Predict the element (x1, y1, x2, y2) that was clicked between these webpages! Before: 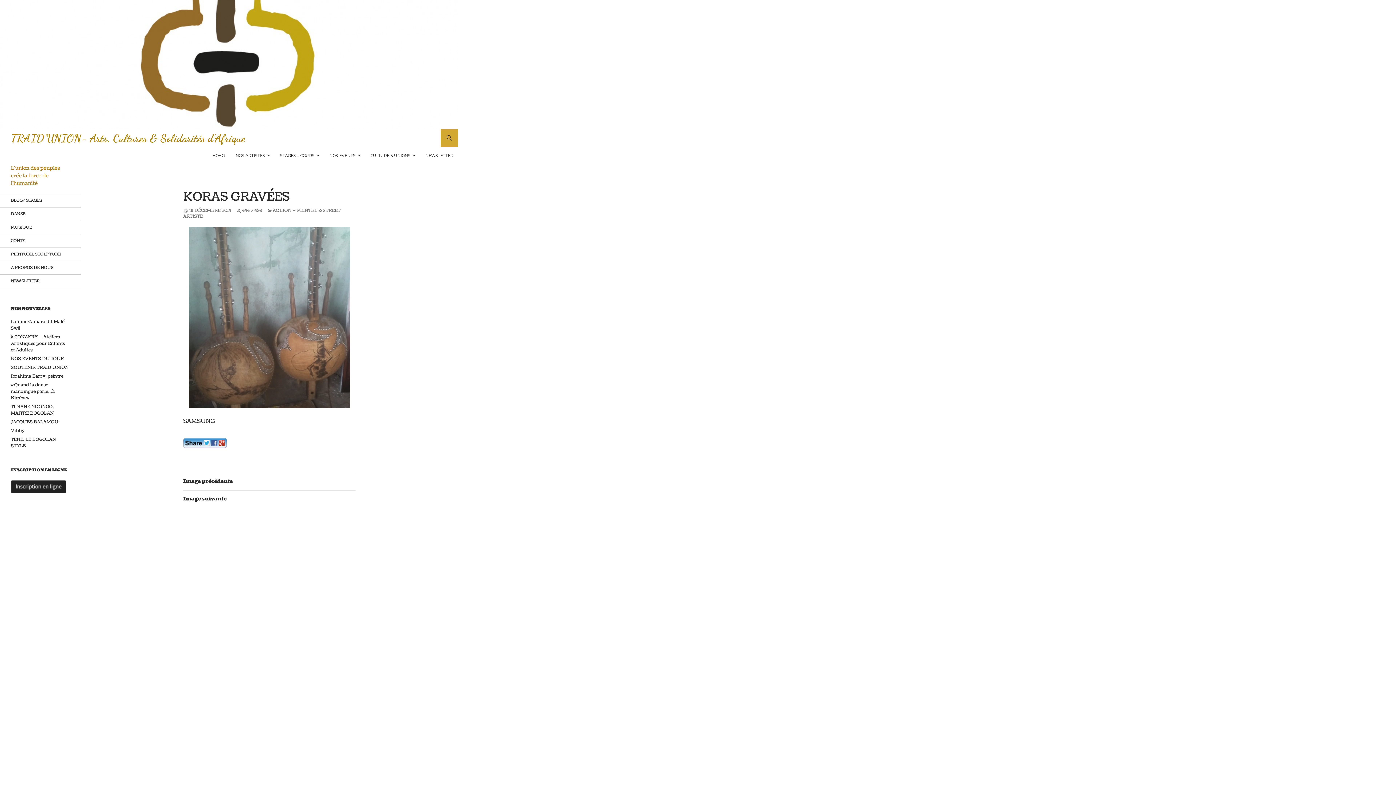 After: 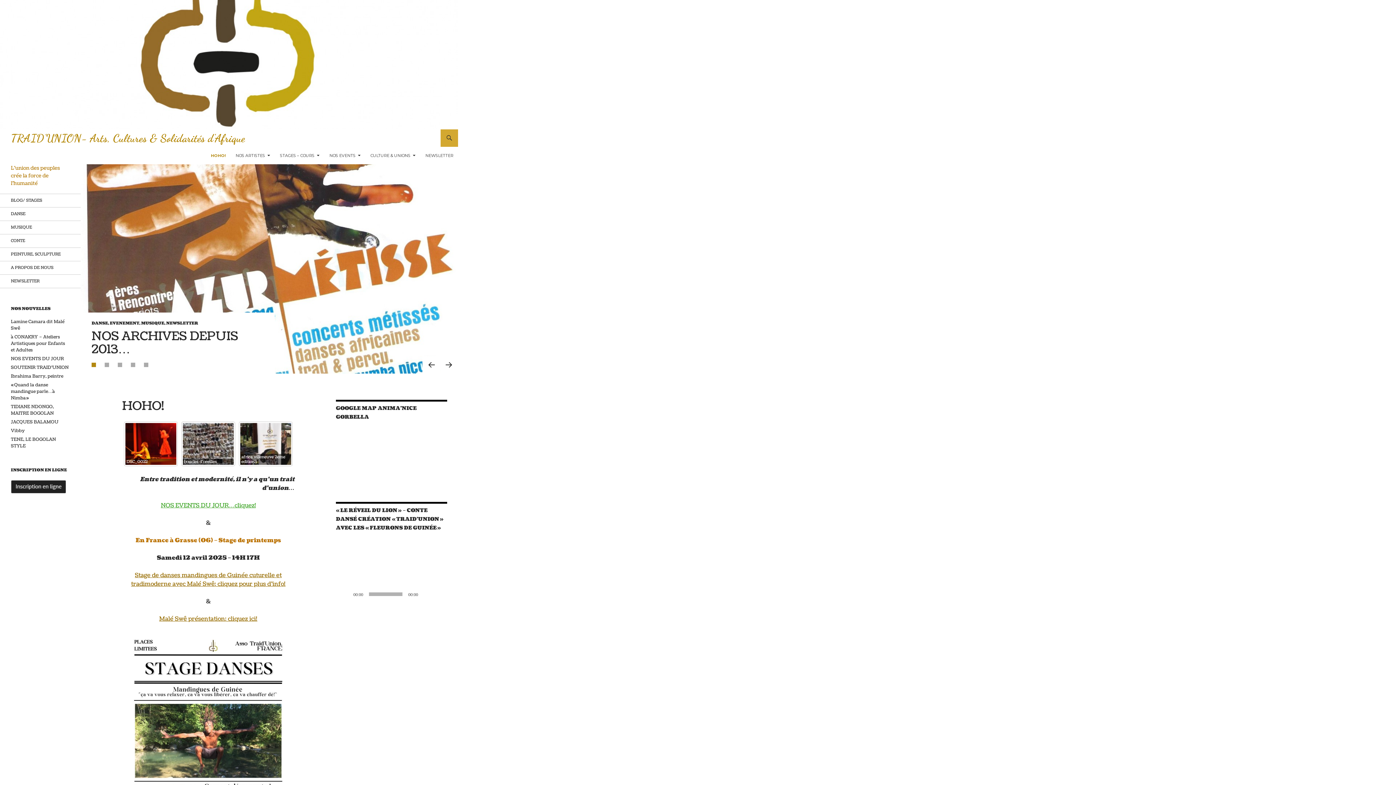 Action: bbox: (10, 129, 245, 146) label: TRAID'UNION- Arts, Cultures & Solidarités d'Afrique